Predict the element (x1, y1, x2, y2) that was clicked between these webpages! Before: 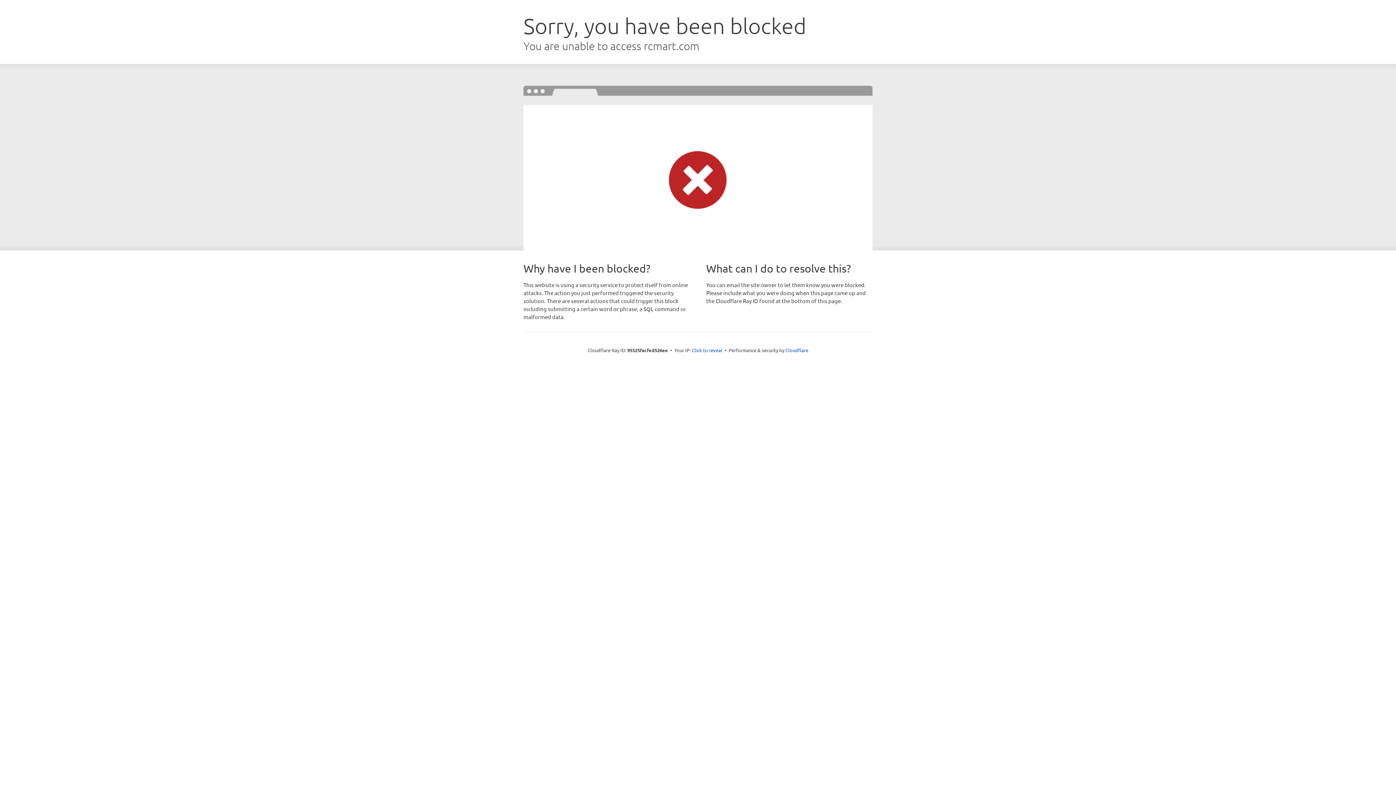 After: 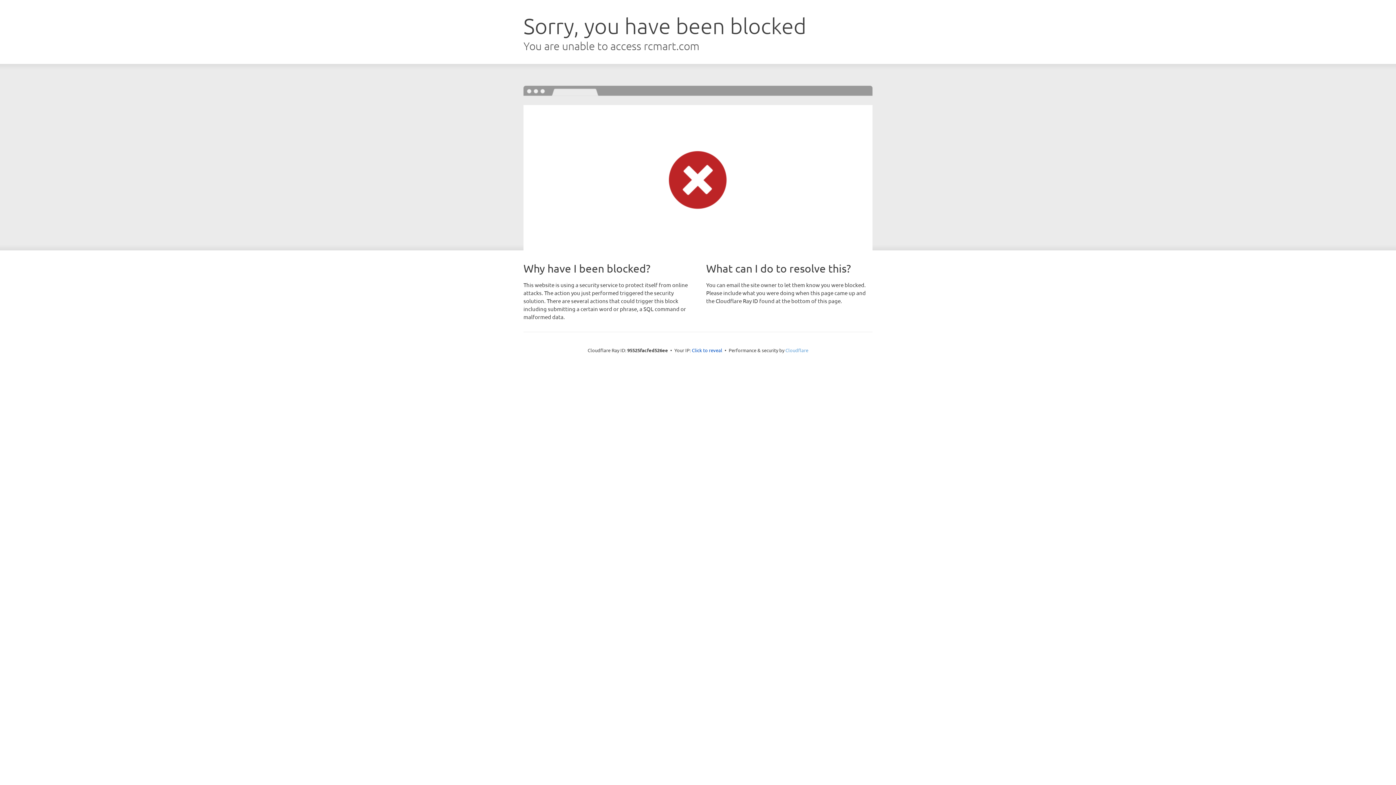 Action: label: Cloudflare bbox: (785, 347, 808, 353)